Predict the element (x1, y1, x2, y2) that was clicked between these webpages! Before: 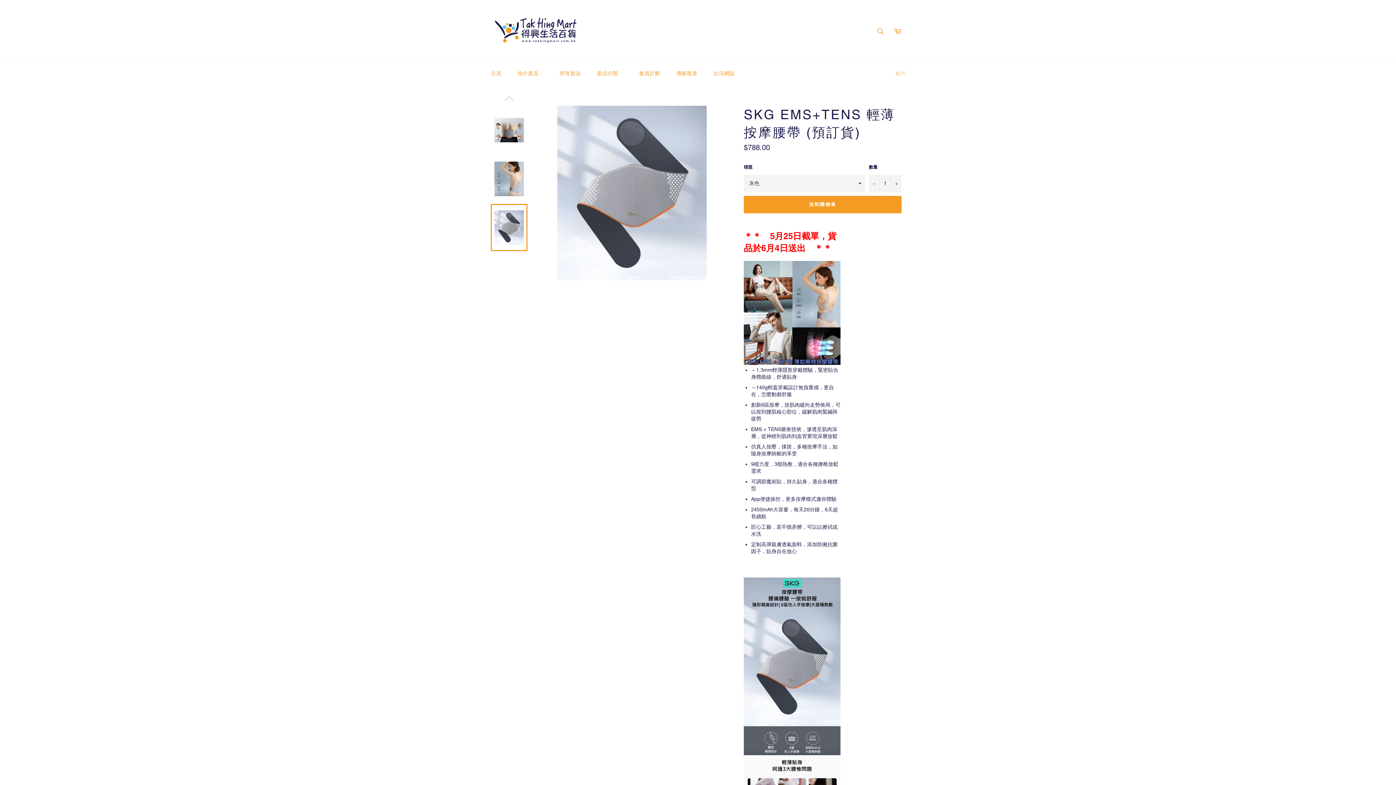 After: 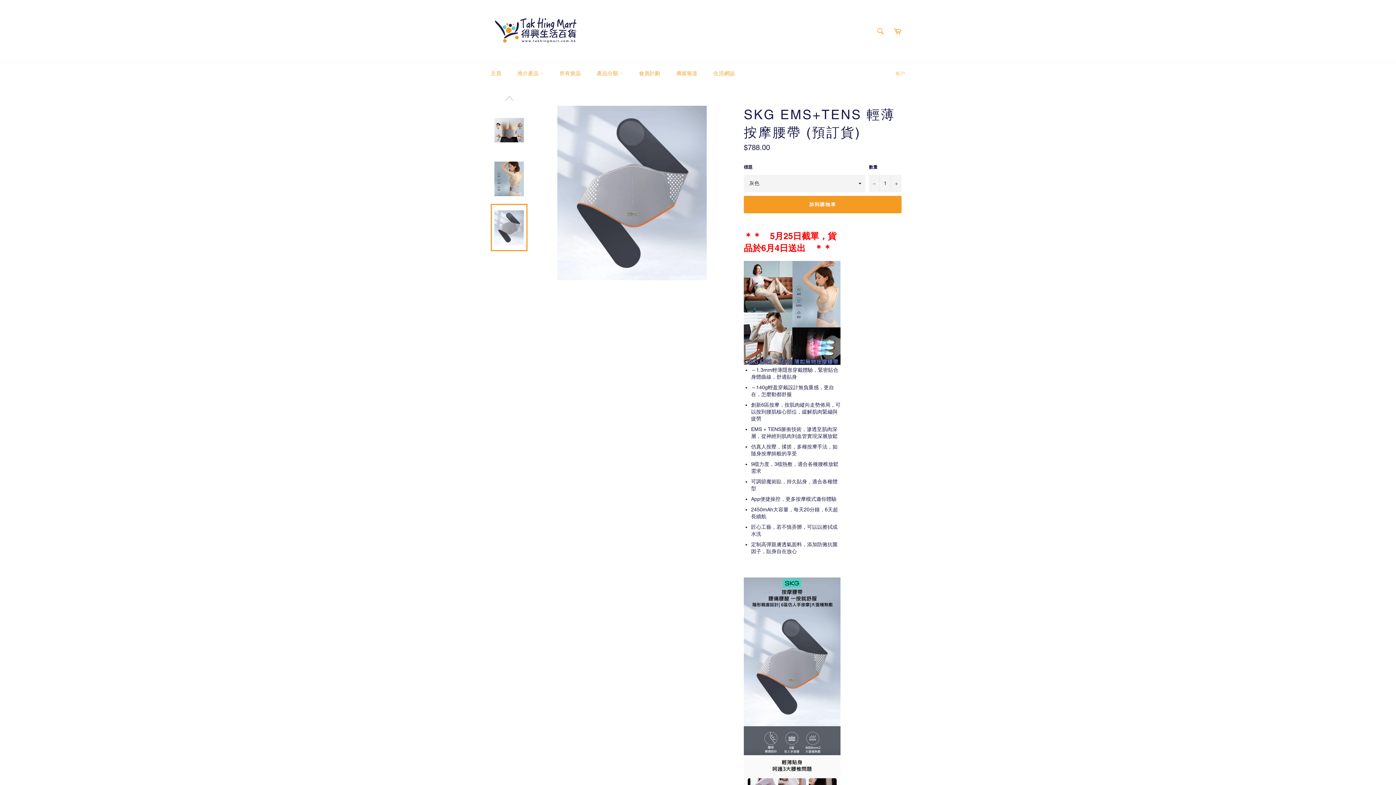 Action: bbox: (490, 204, 527, 251)